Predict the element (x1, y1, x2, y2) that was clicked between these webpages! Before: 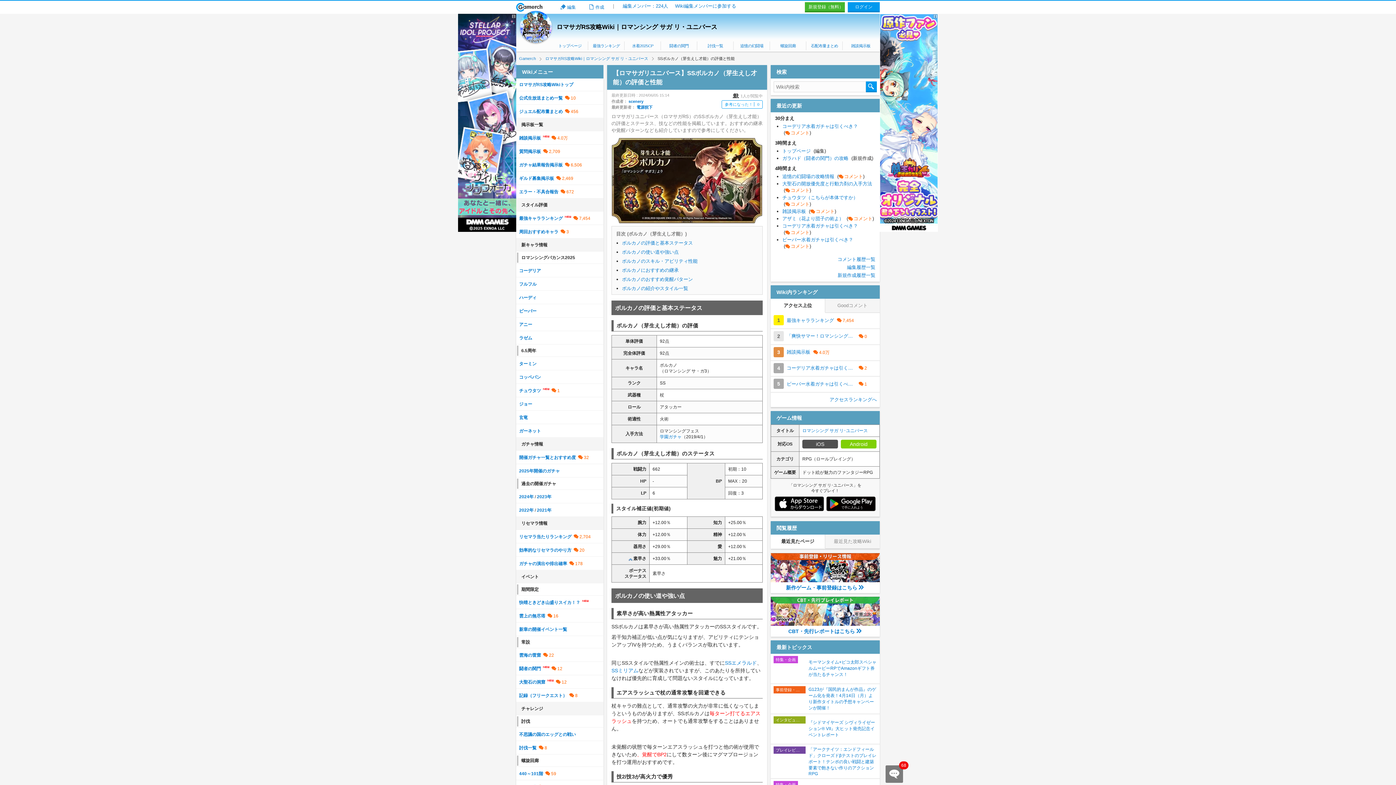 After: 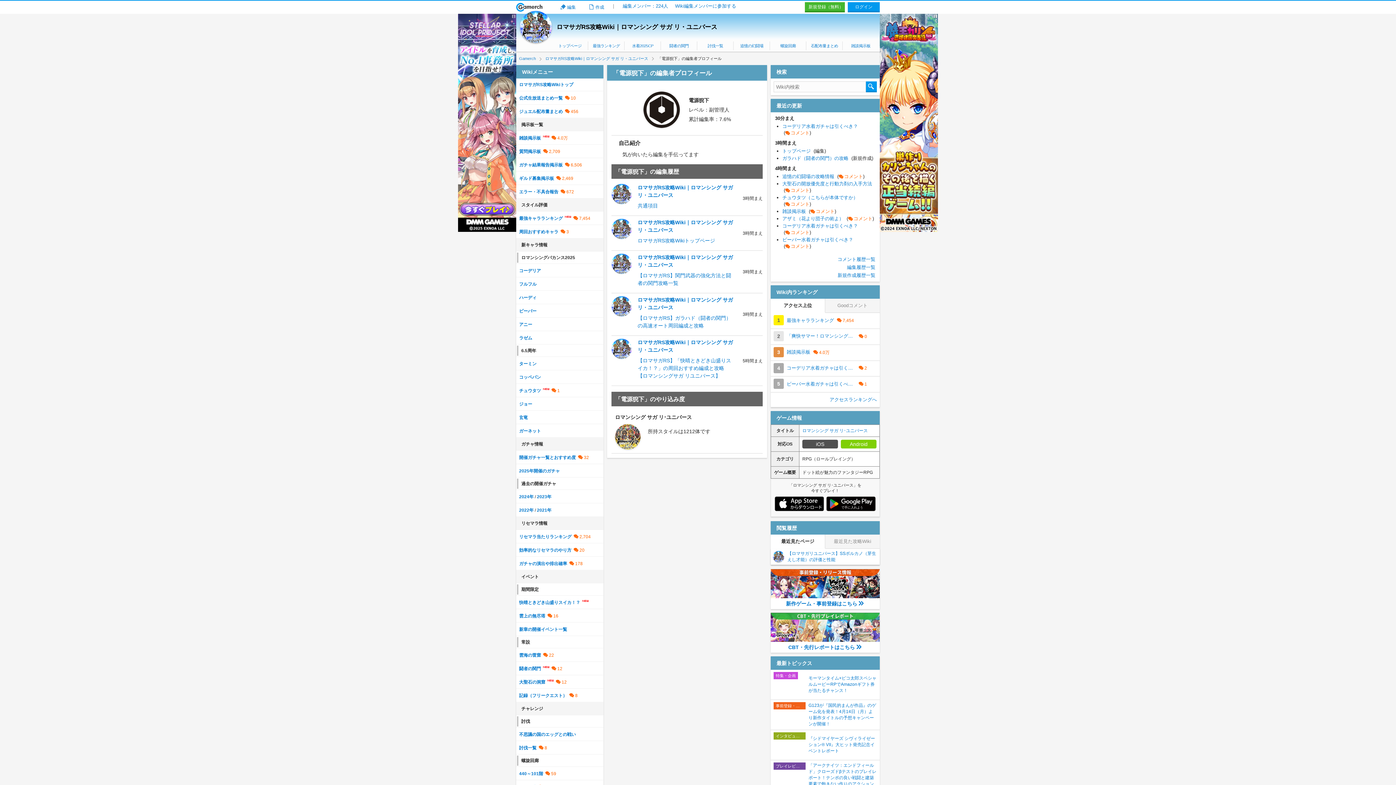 Action: label: 電源猊下 bbox: (636, 105, 652, 109)